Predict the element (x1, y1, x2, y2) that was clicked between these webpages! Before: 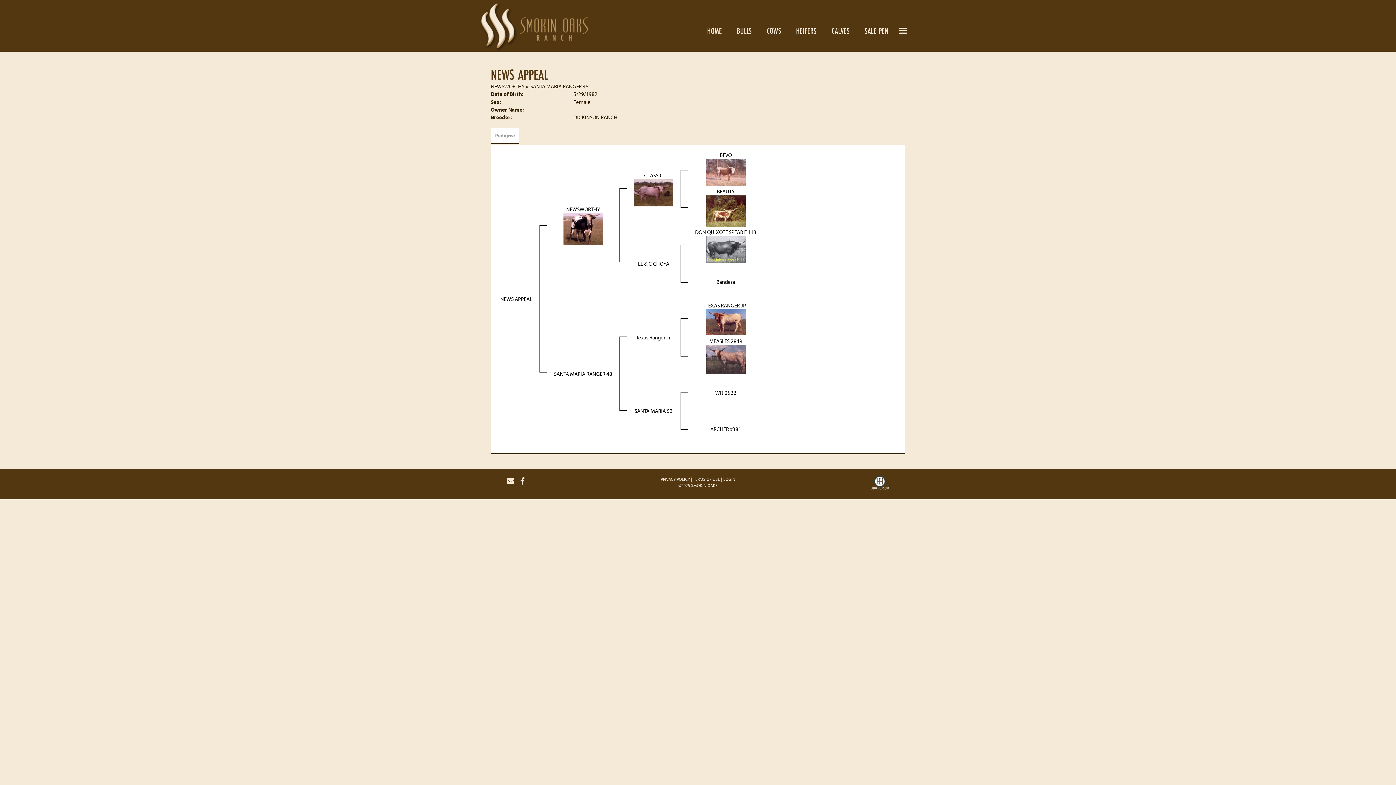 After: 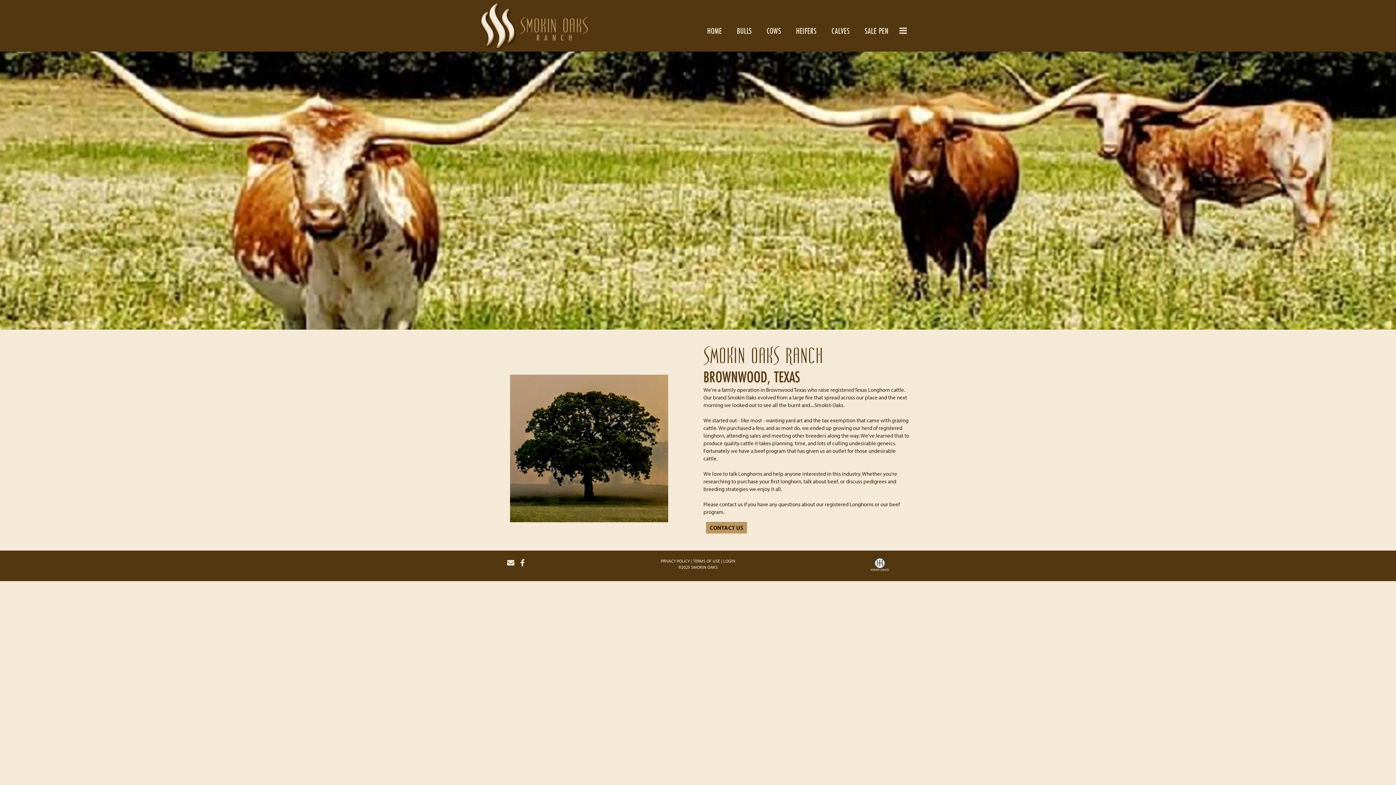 Action: bbox: (480, 0, 592, 18)